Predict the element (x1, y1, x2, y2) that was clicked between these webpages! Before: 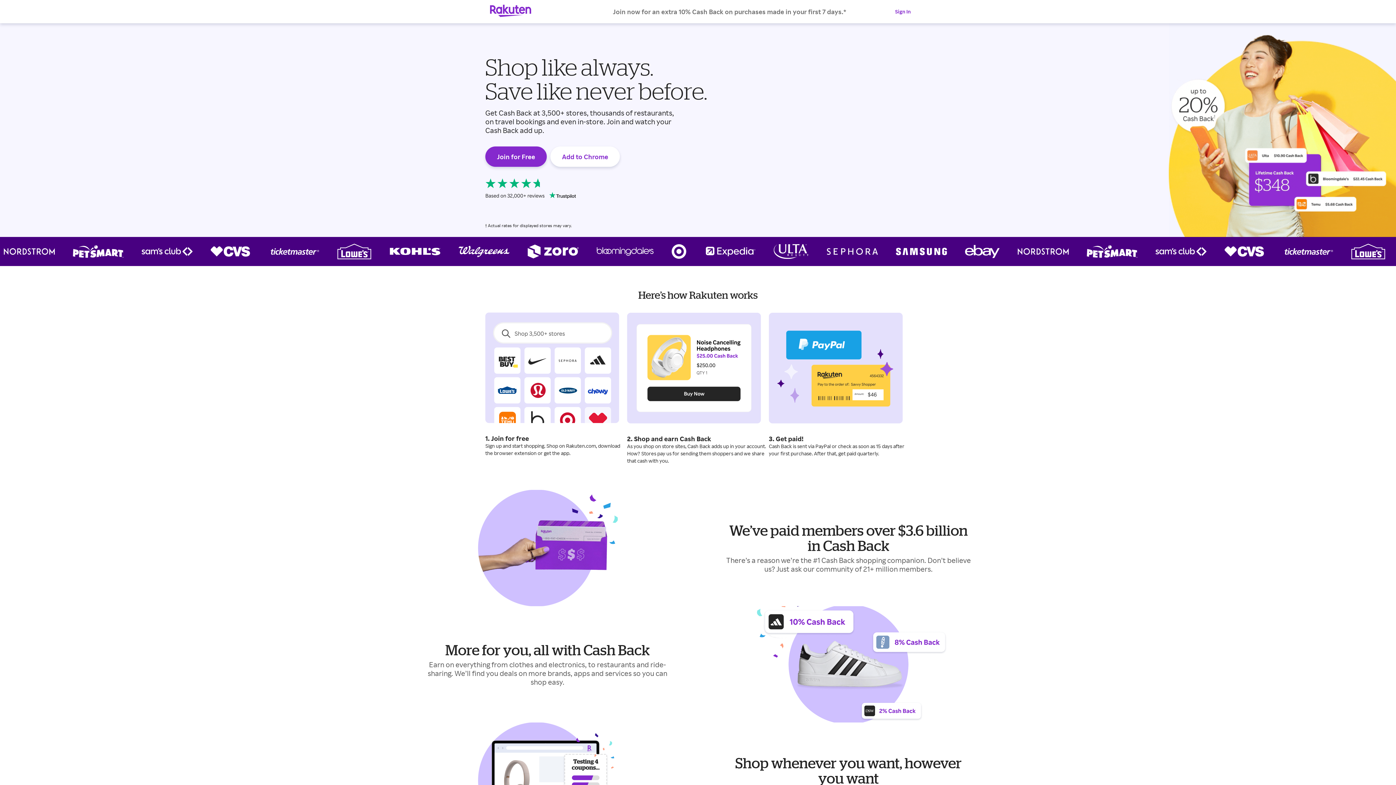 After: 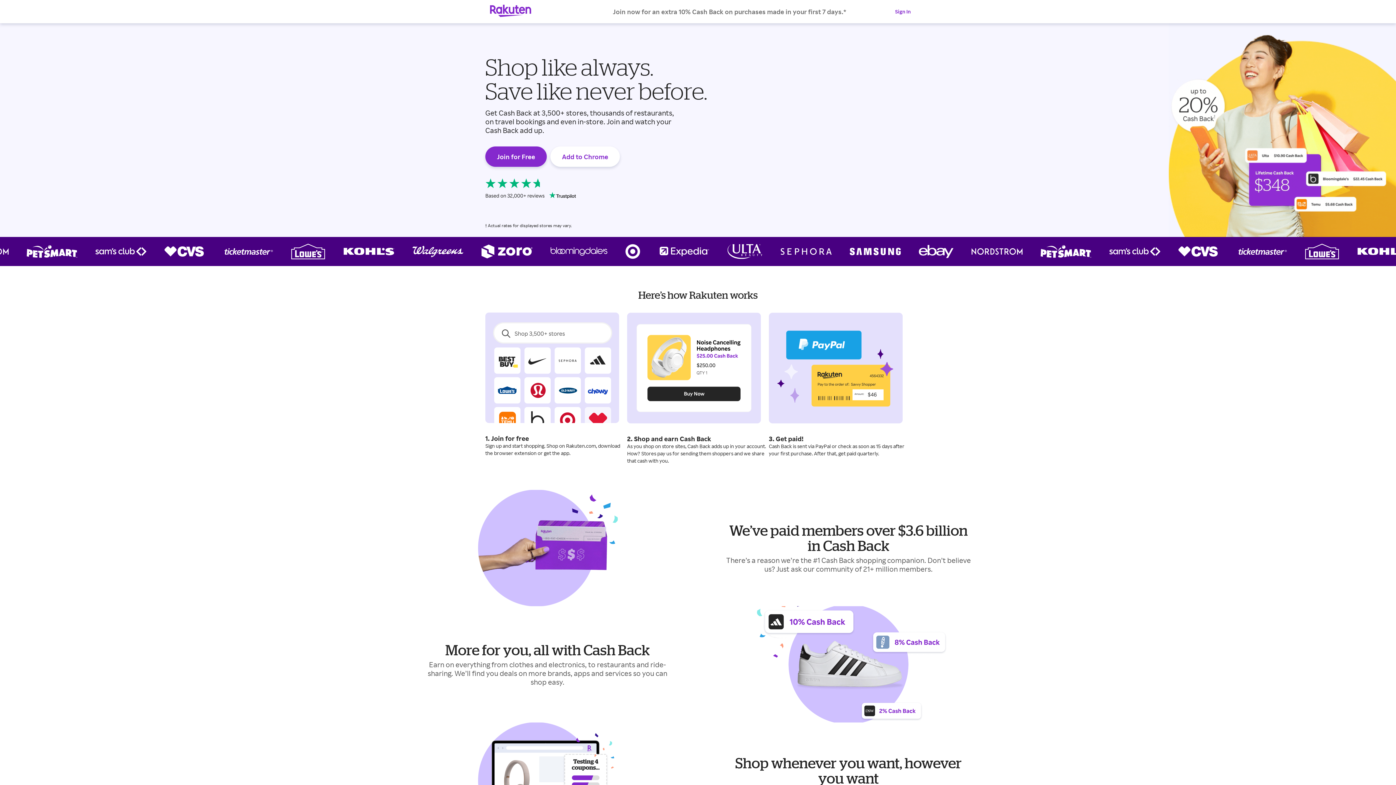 Action: bbox: (490, 4, 531, 18)